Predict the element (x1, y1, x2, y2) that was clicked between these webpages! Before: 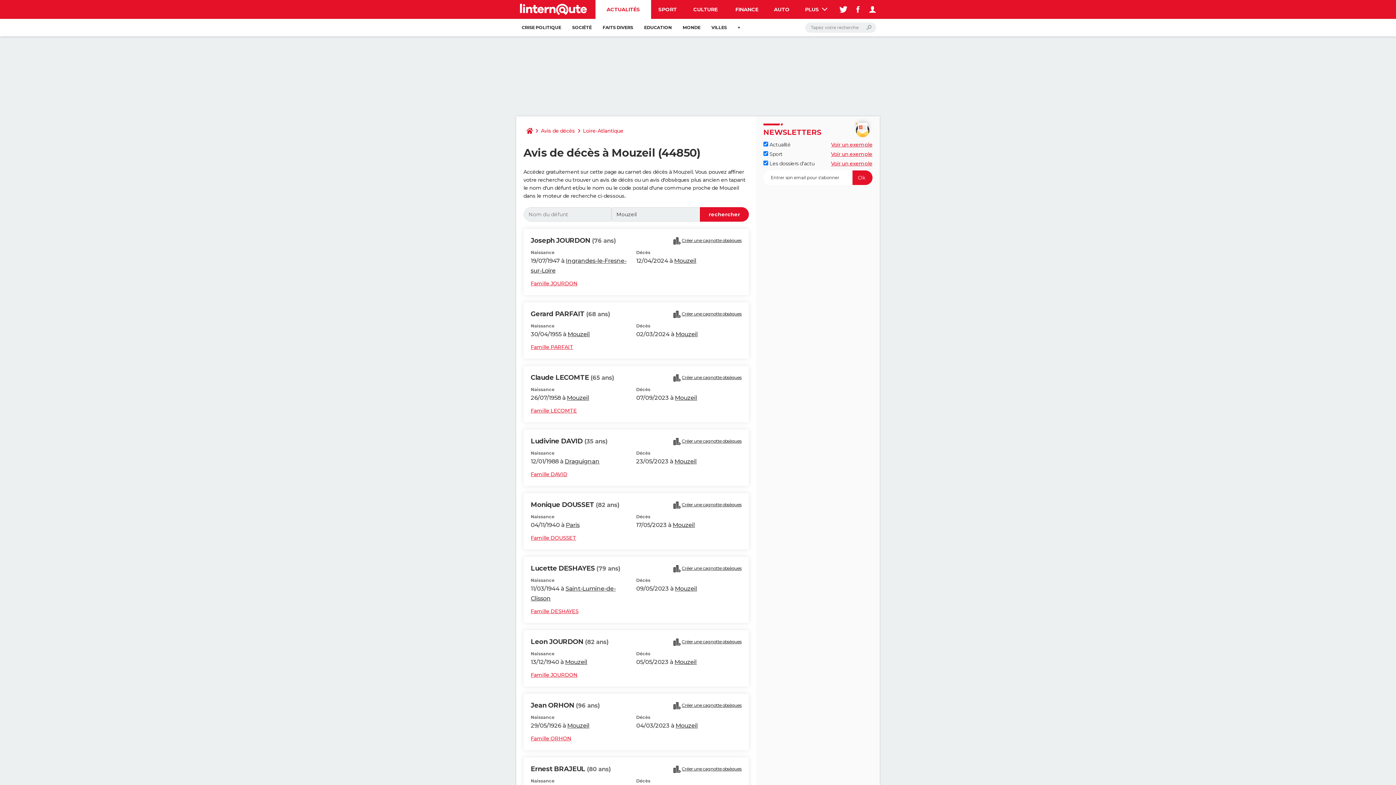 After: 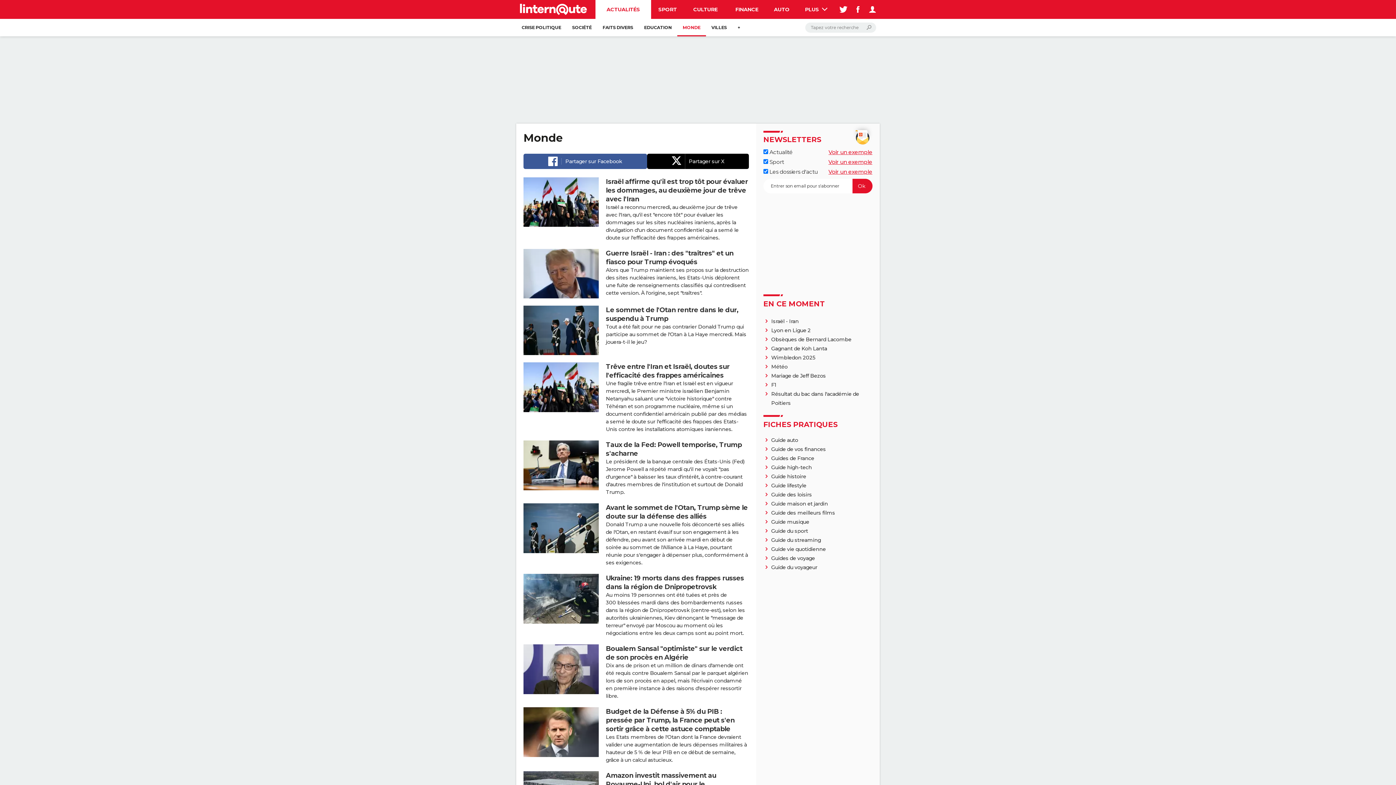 Action: bbox: (677, 18, 706, 36) label: MONDE